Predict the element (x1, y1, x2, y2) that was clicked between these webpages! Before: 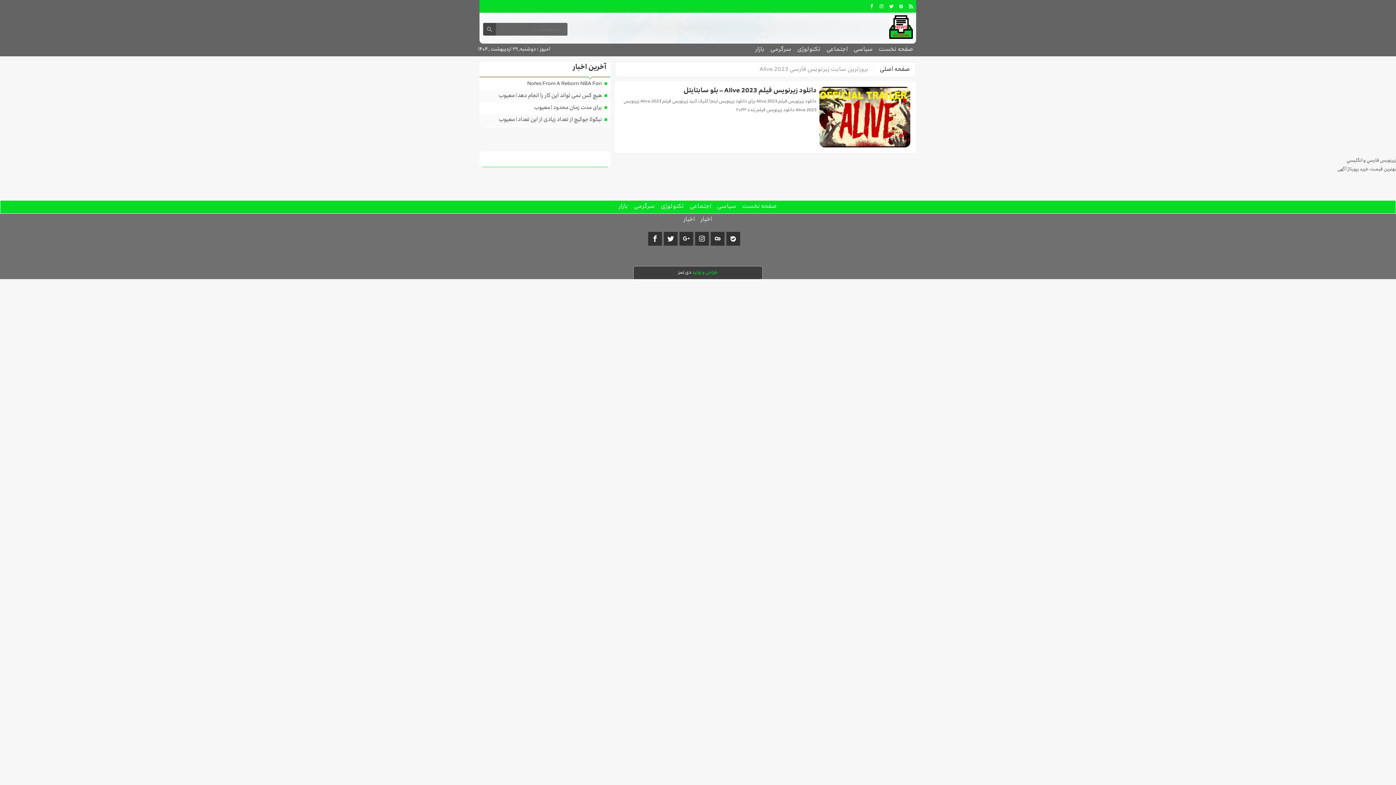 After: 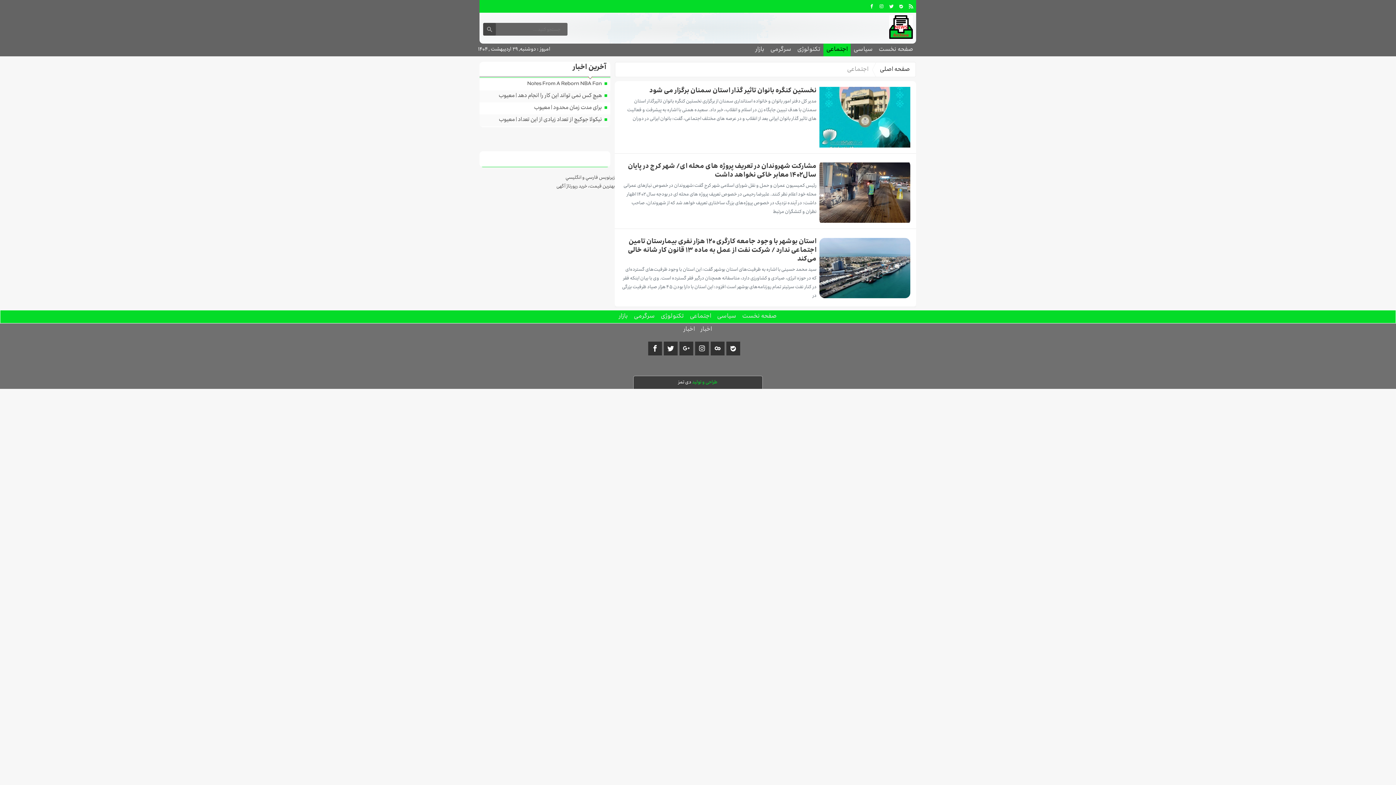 Action: label: اجتماعی bbox: (823, 43, 850, 56)